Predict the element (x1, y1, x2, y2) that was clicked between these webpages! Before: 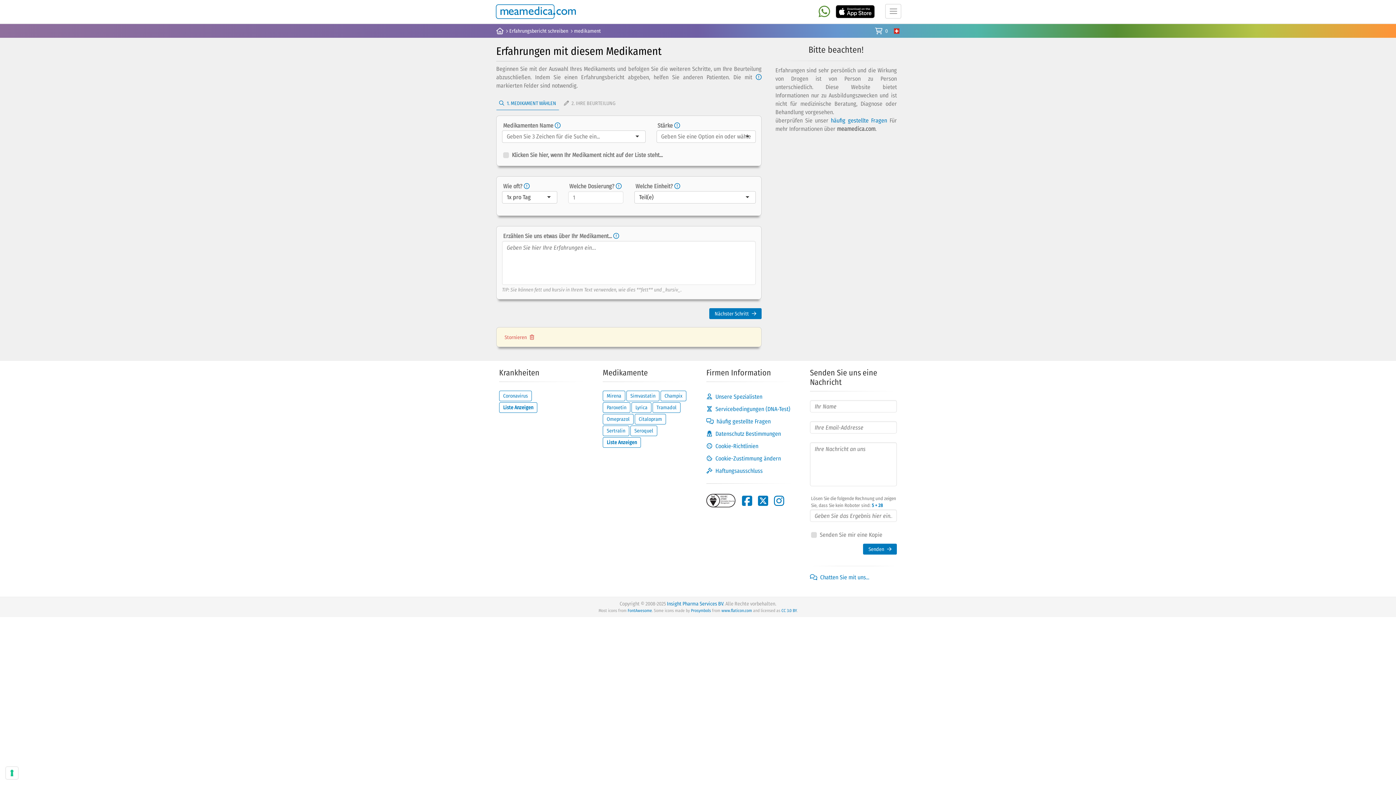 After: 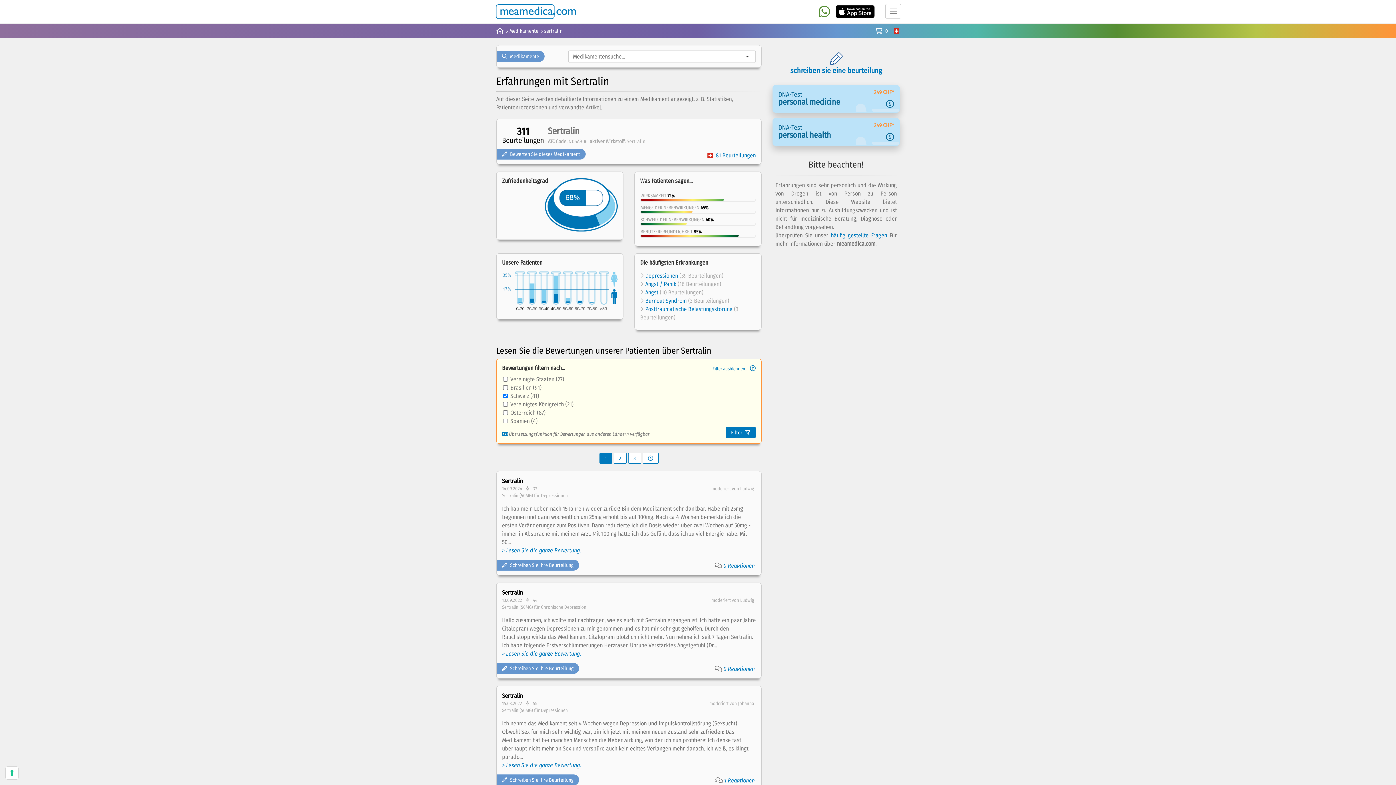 Action: bbox: (602, 425, 629, 436) label: Sertralin